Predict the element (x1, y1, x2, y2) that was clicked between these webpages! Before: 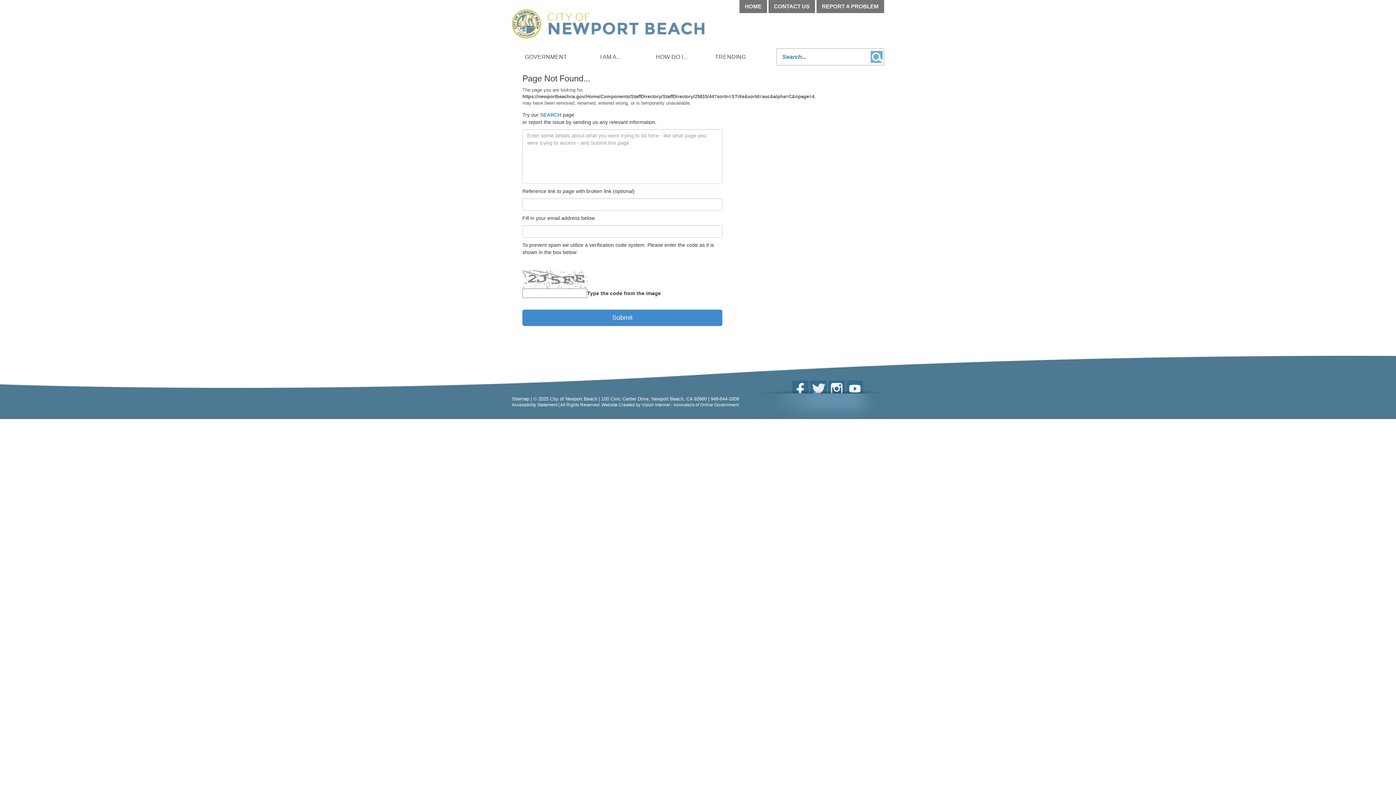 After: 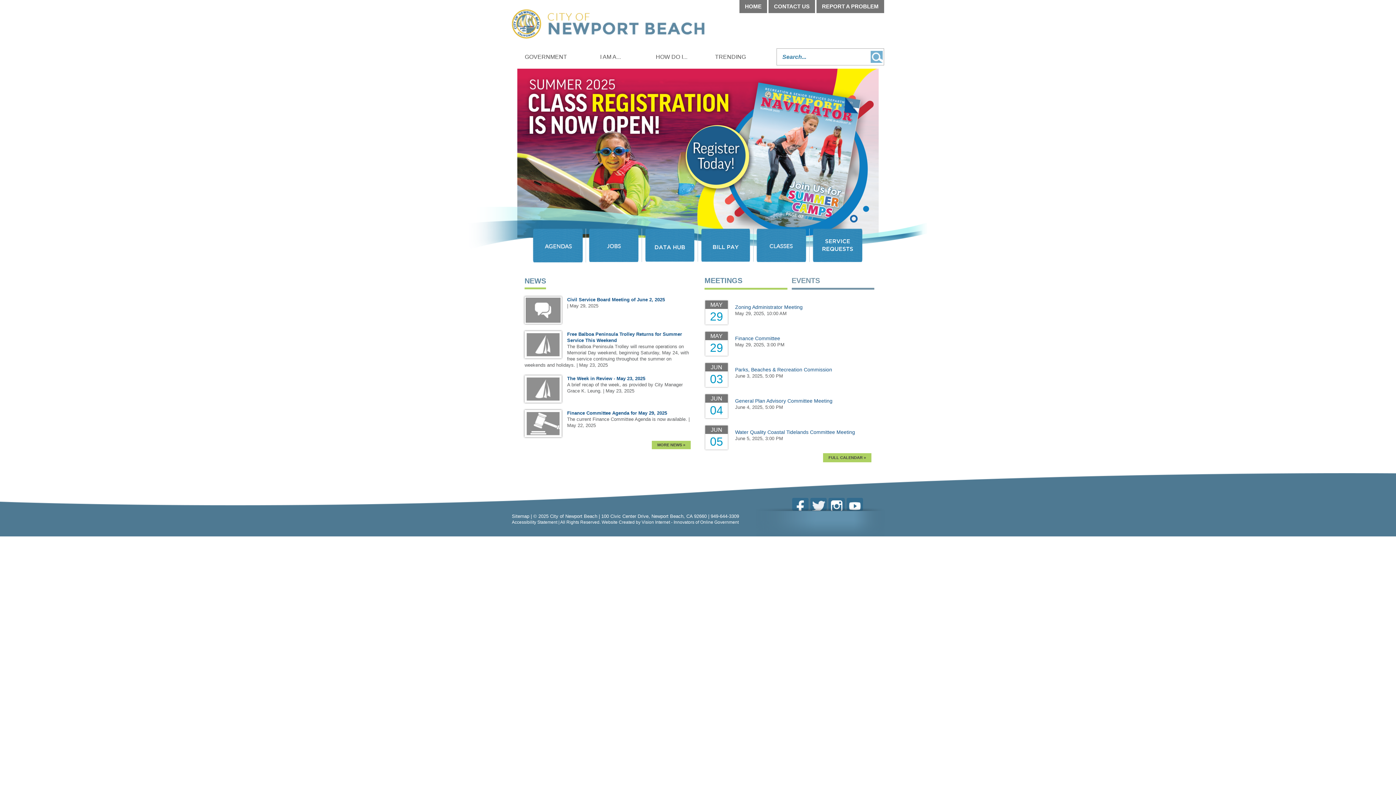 Action: bbox: (512, 9, 884, 40) label: Home